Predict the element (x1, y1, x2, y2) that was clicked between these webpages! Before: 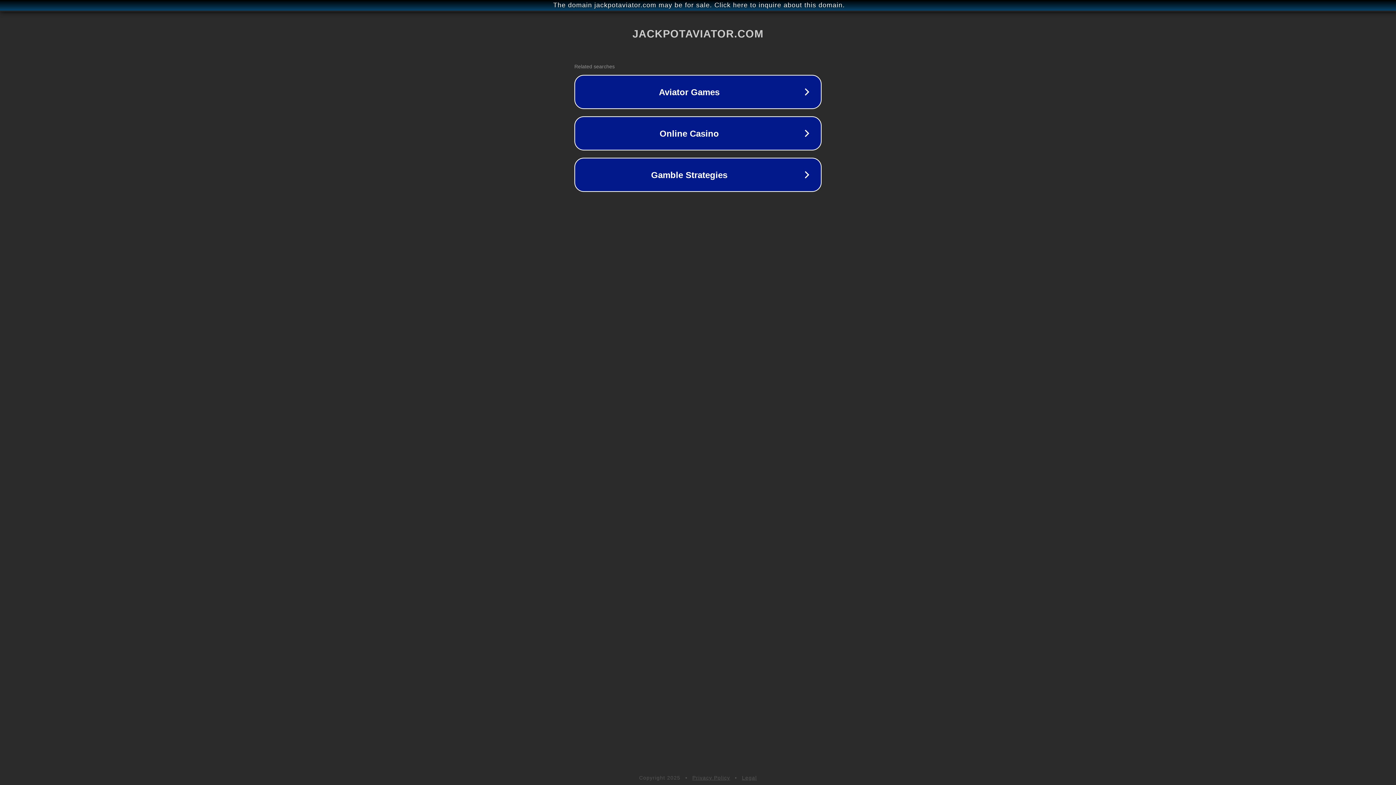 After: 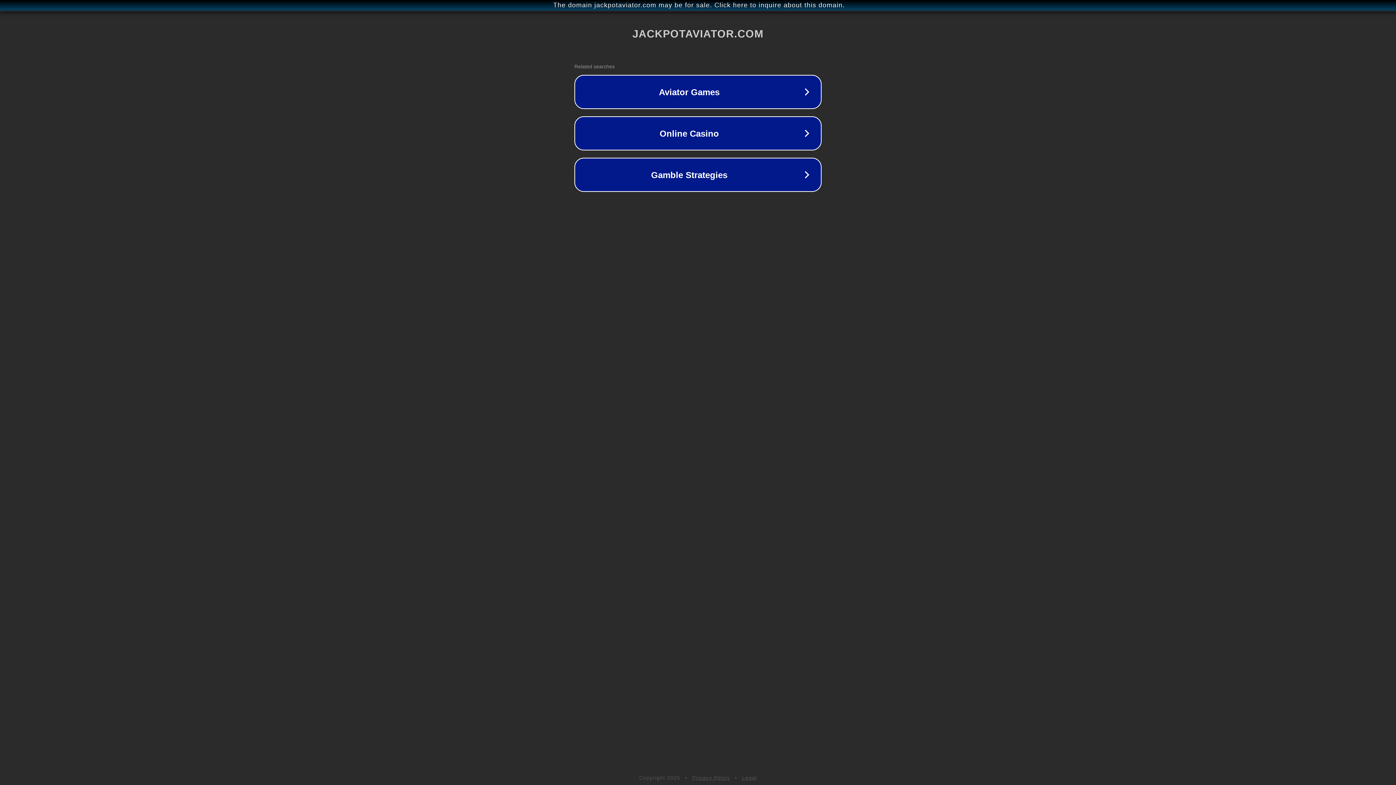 Action: bbox: (742, 775, 757, 781) label: Legal